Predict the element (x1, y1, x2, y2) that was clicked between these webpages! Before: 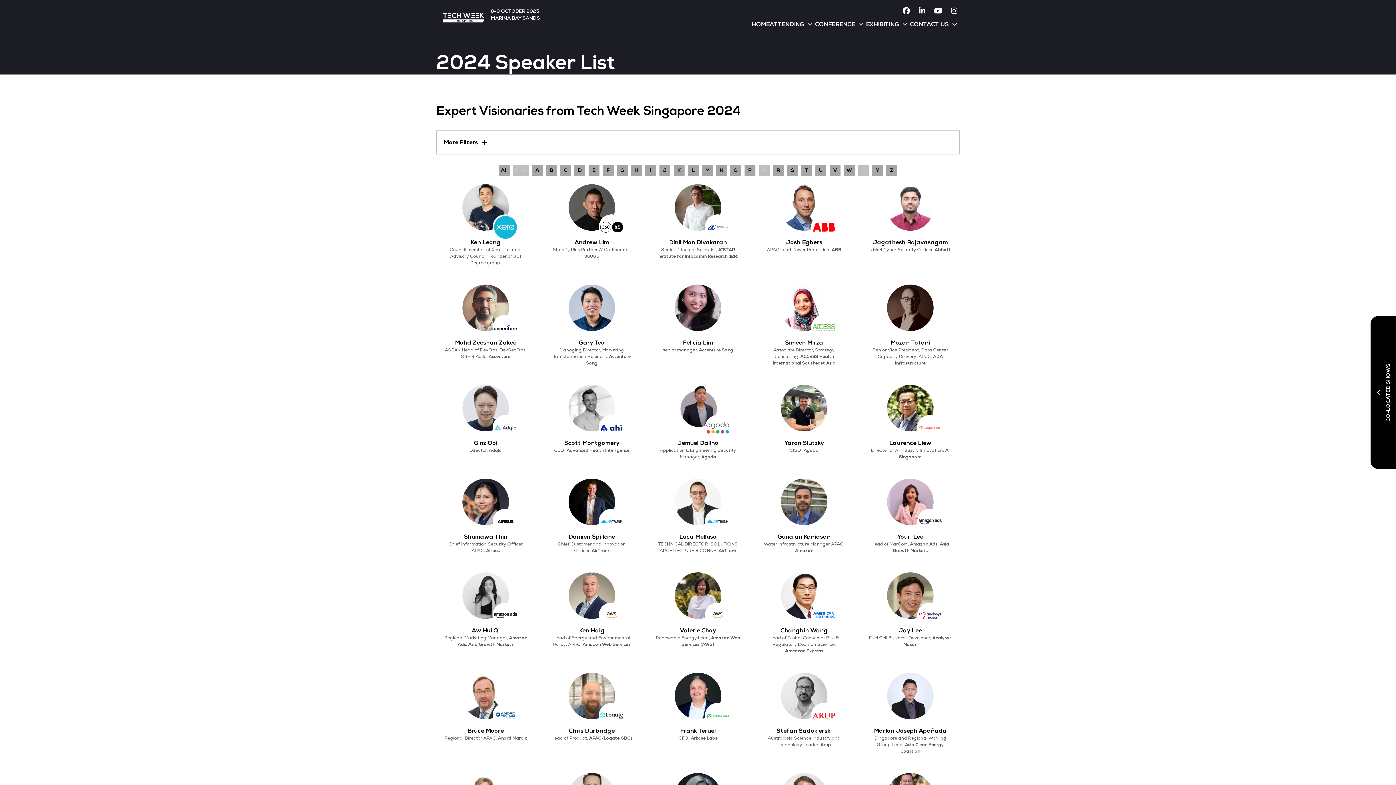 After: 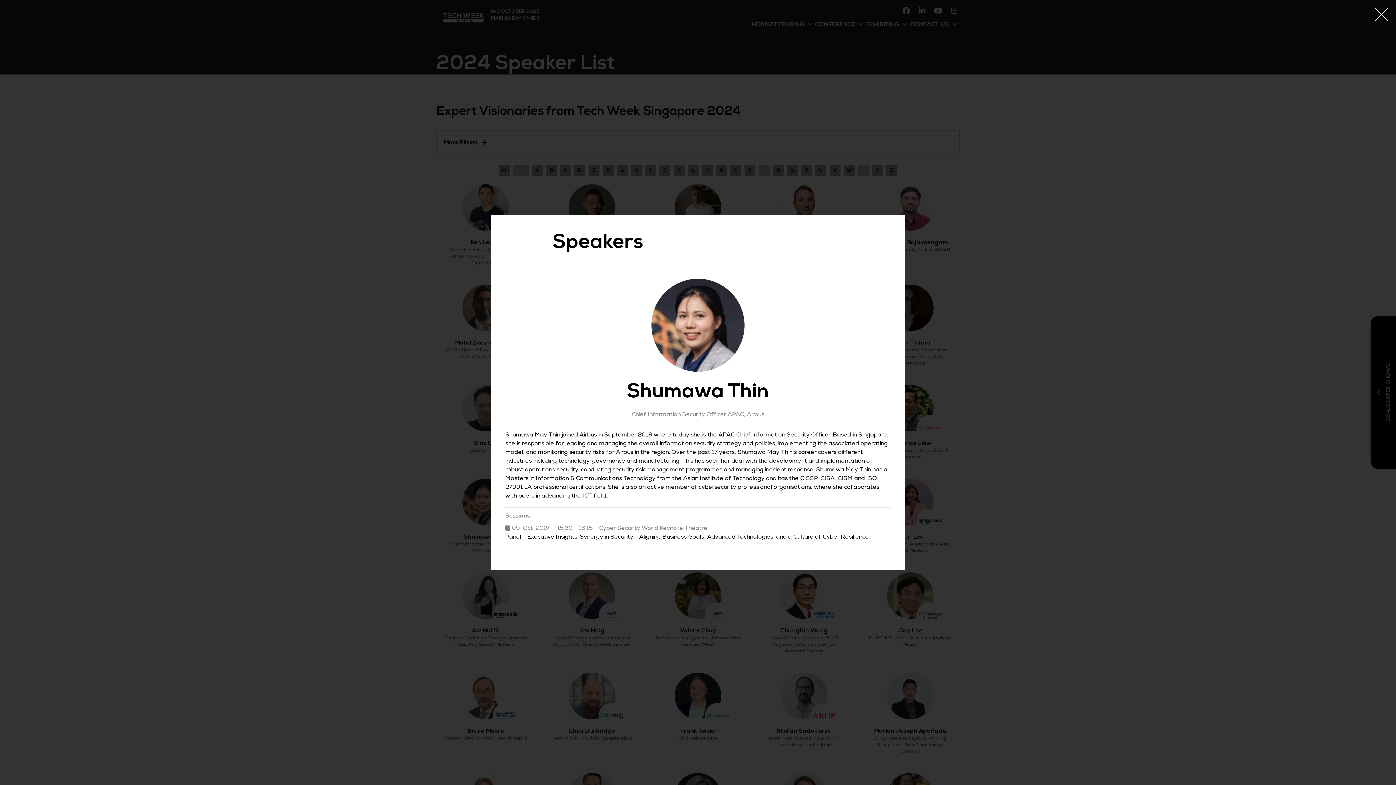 Action: label: Shumawa Thin bbox: (464, 533, 507, 540)